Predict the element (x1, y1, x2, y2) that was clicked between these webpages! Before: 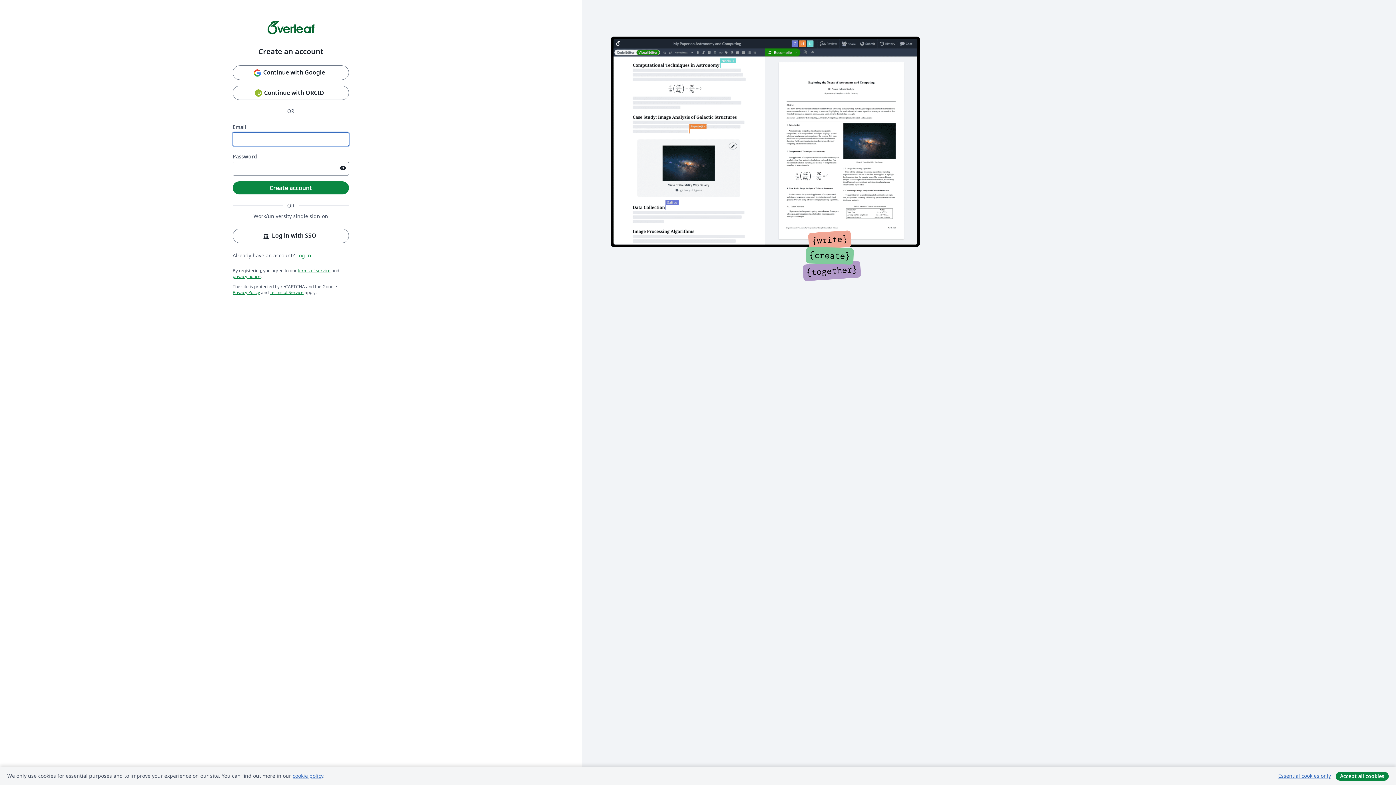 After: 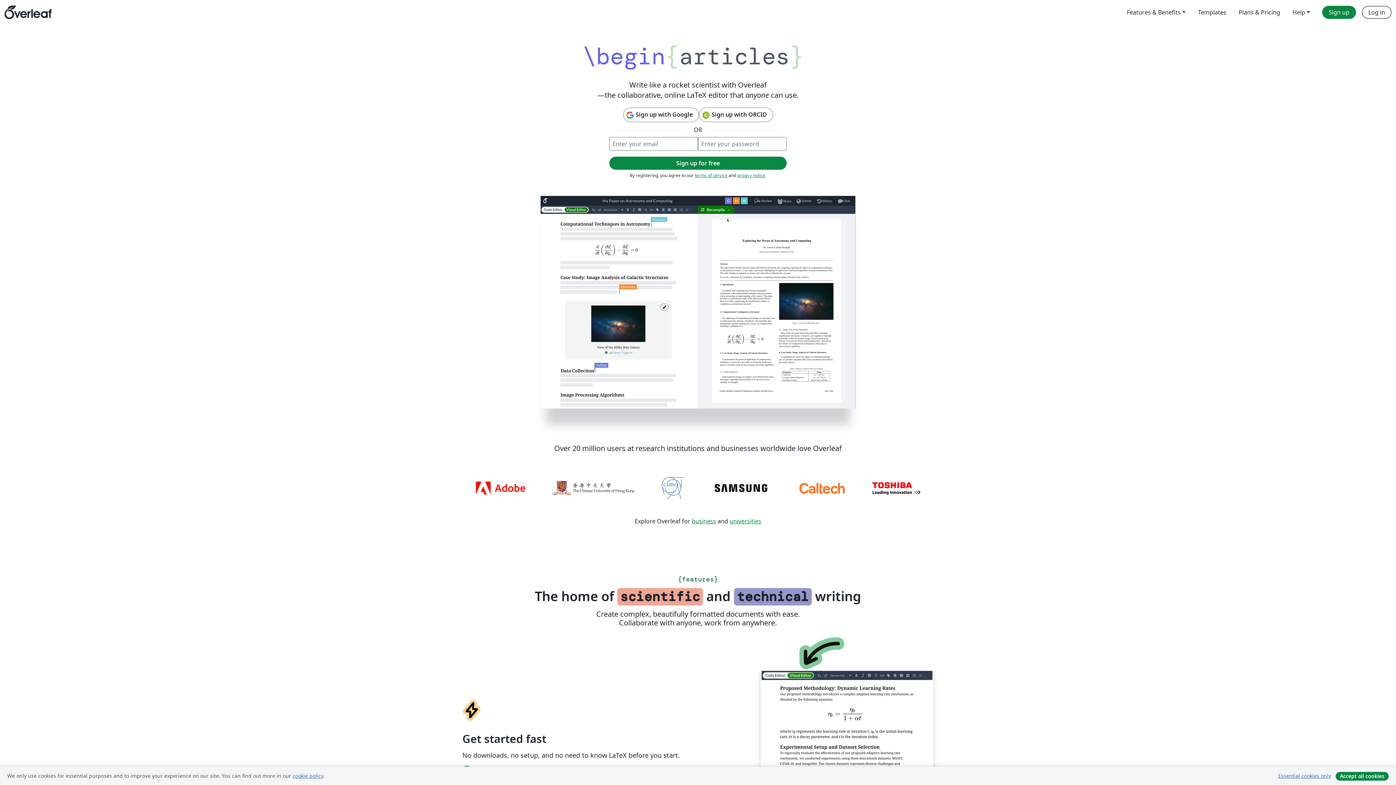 Action: bbox: (267, 23, 314, 31)